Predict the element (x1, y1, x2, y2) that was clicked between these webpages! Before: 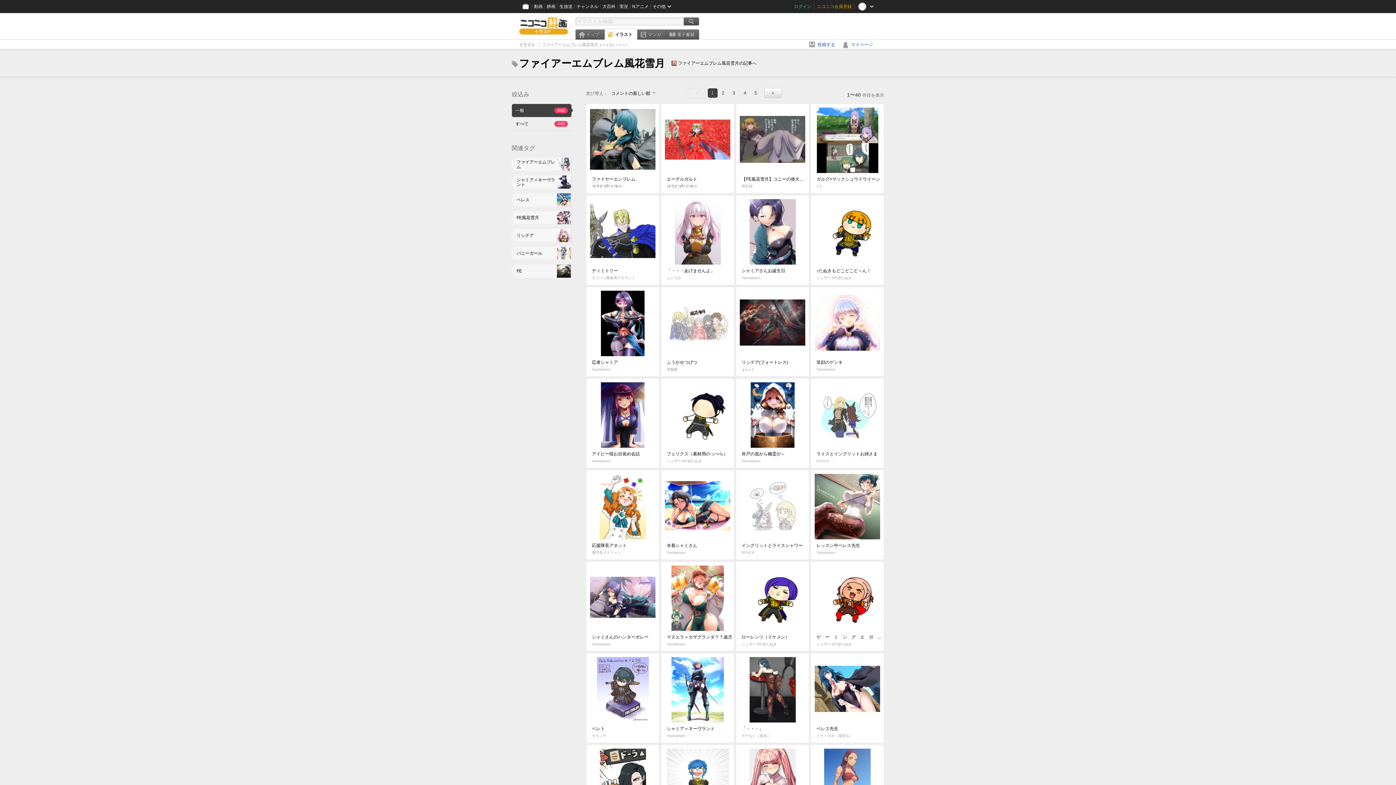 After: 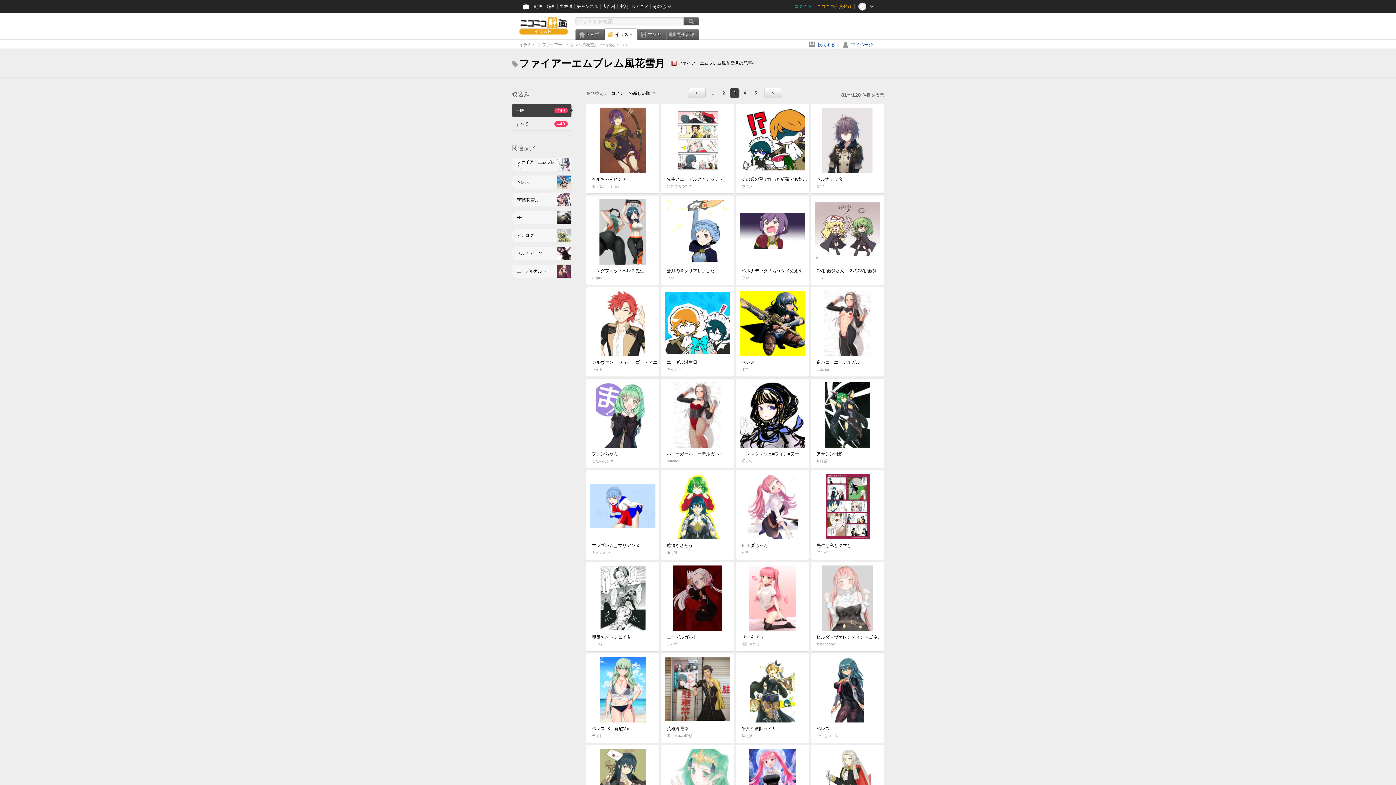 Action: label: 3 bbox: (728, 88, 739, 98)